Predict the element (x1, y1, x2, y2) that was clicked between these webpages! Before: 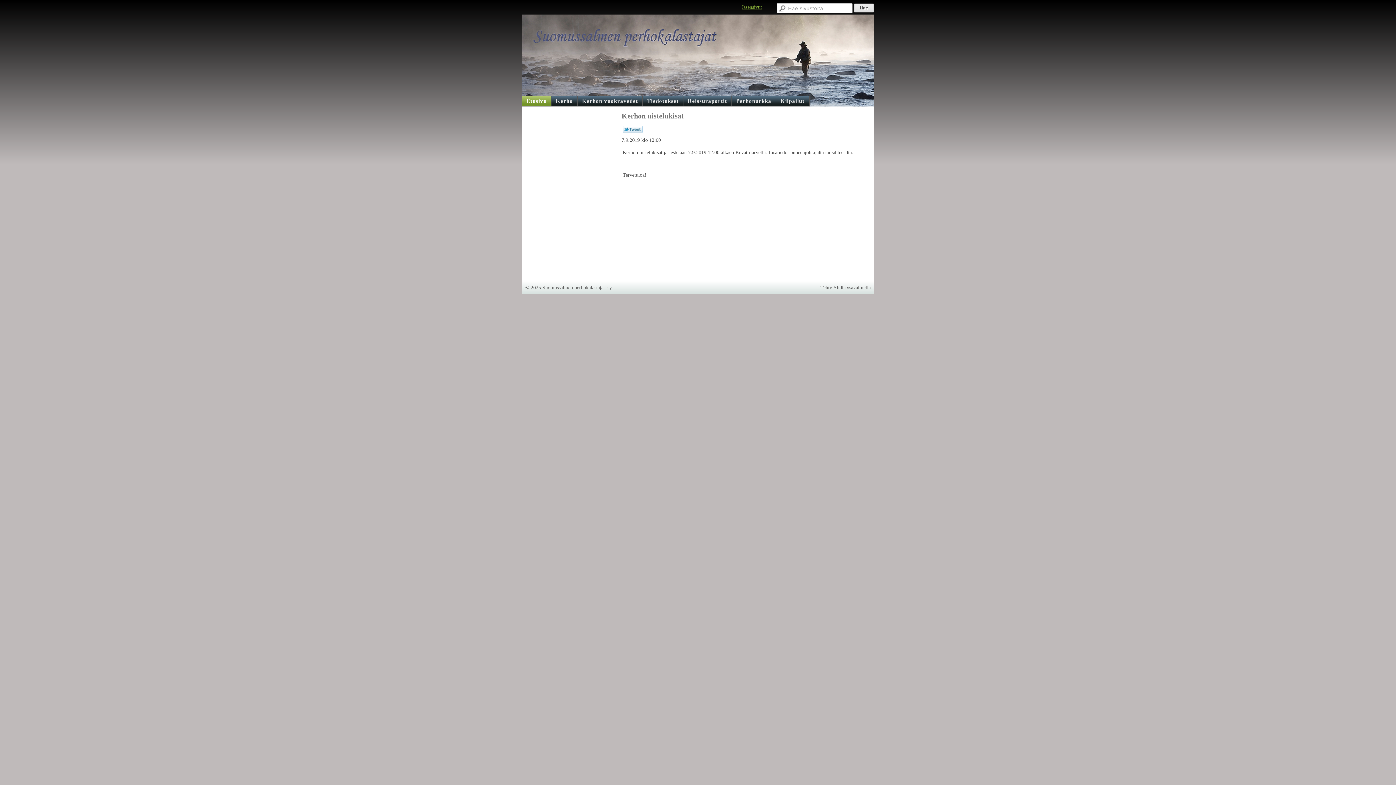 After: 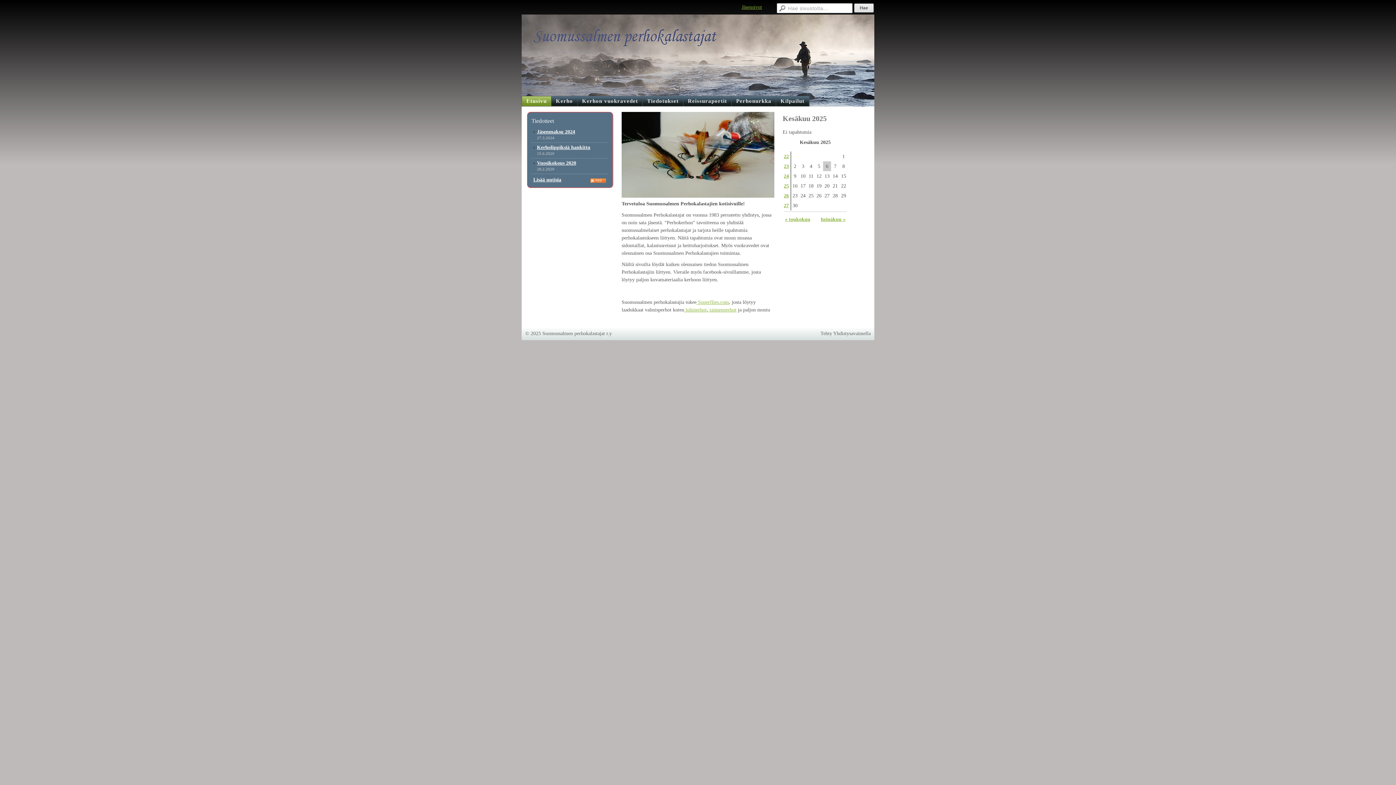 Action: label: Etusivu bbox: (522, 96, 551, 106)